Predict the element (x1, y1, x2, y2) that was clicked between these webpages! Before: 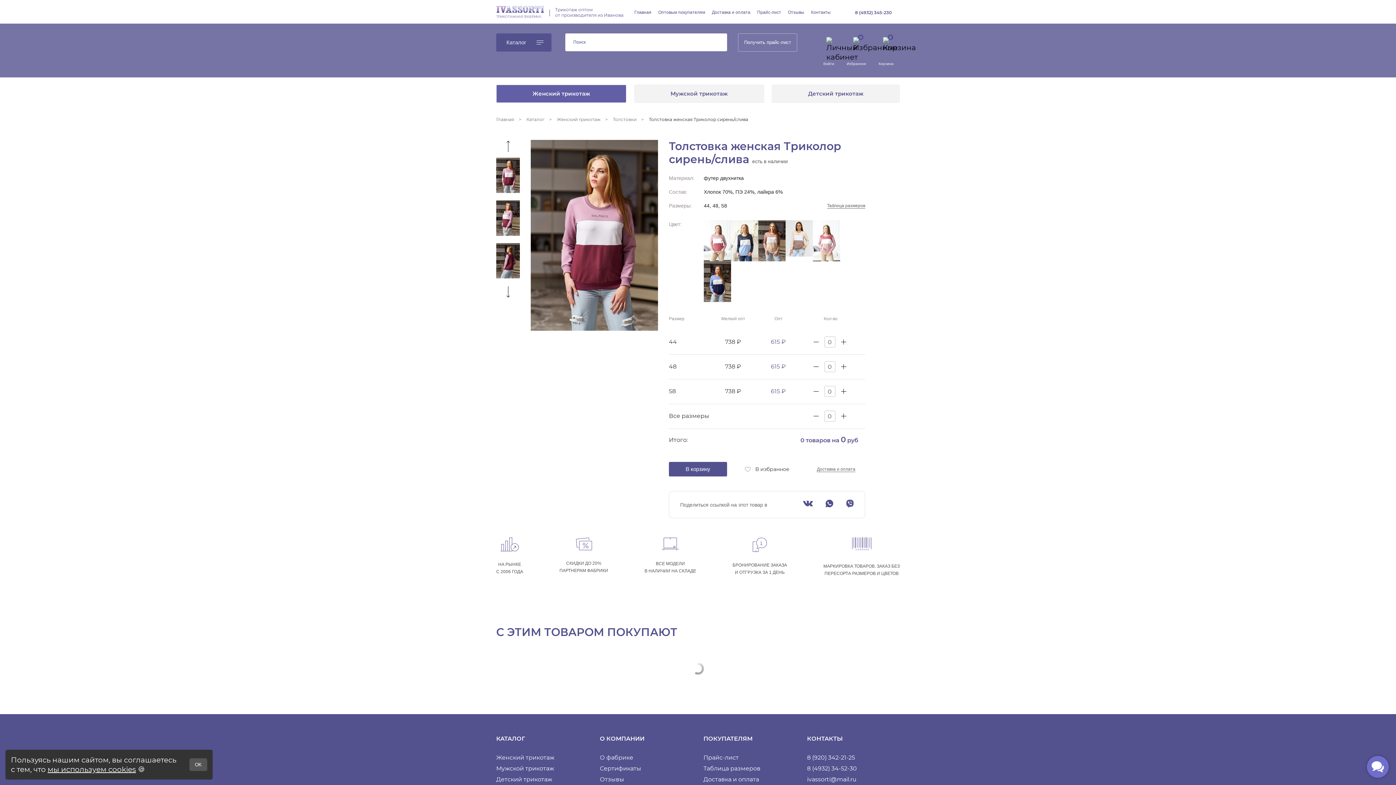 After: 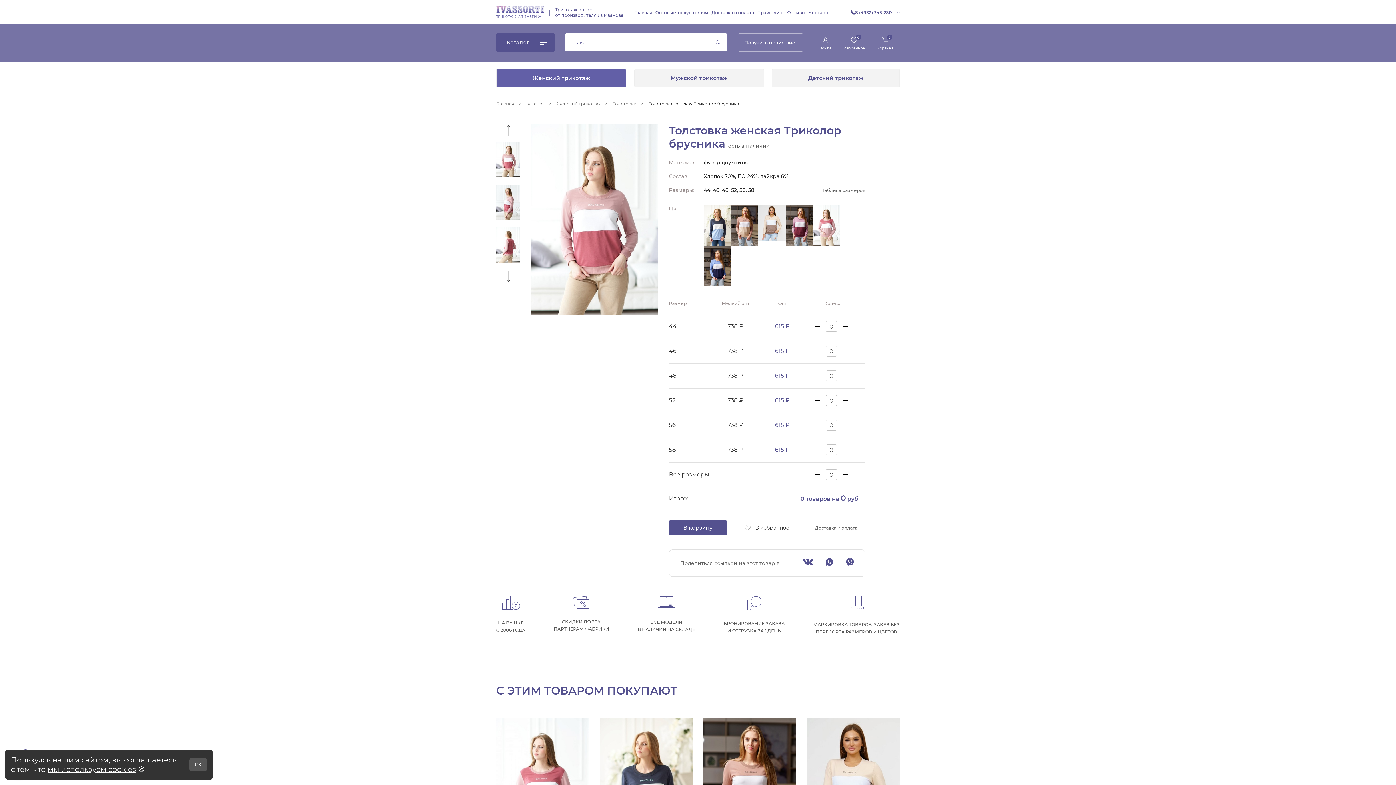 Action: bbox: (704, 220, 731, 261)